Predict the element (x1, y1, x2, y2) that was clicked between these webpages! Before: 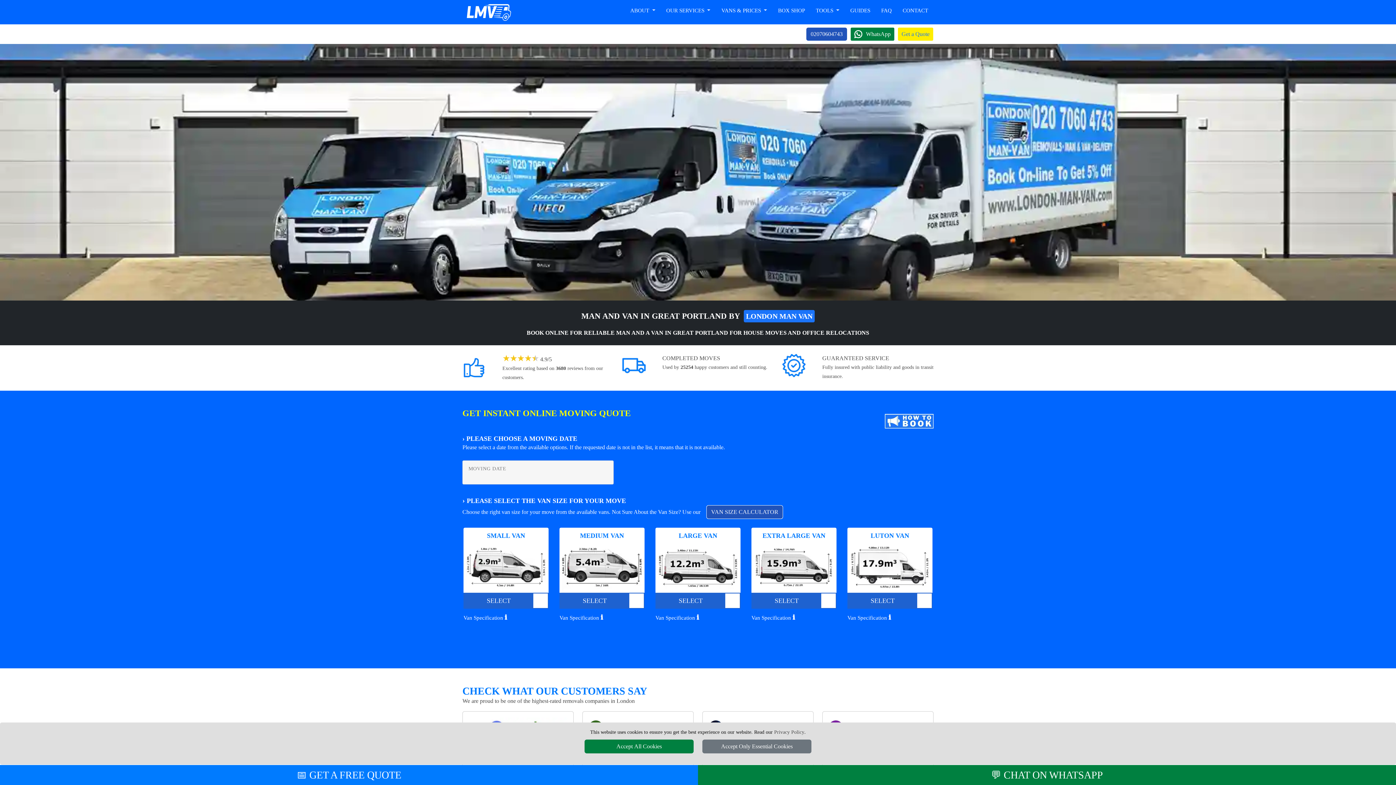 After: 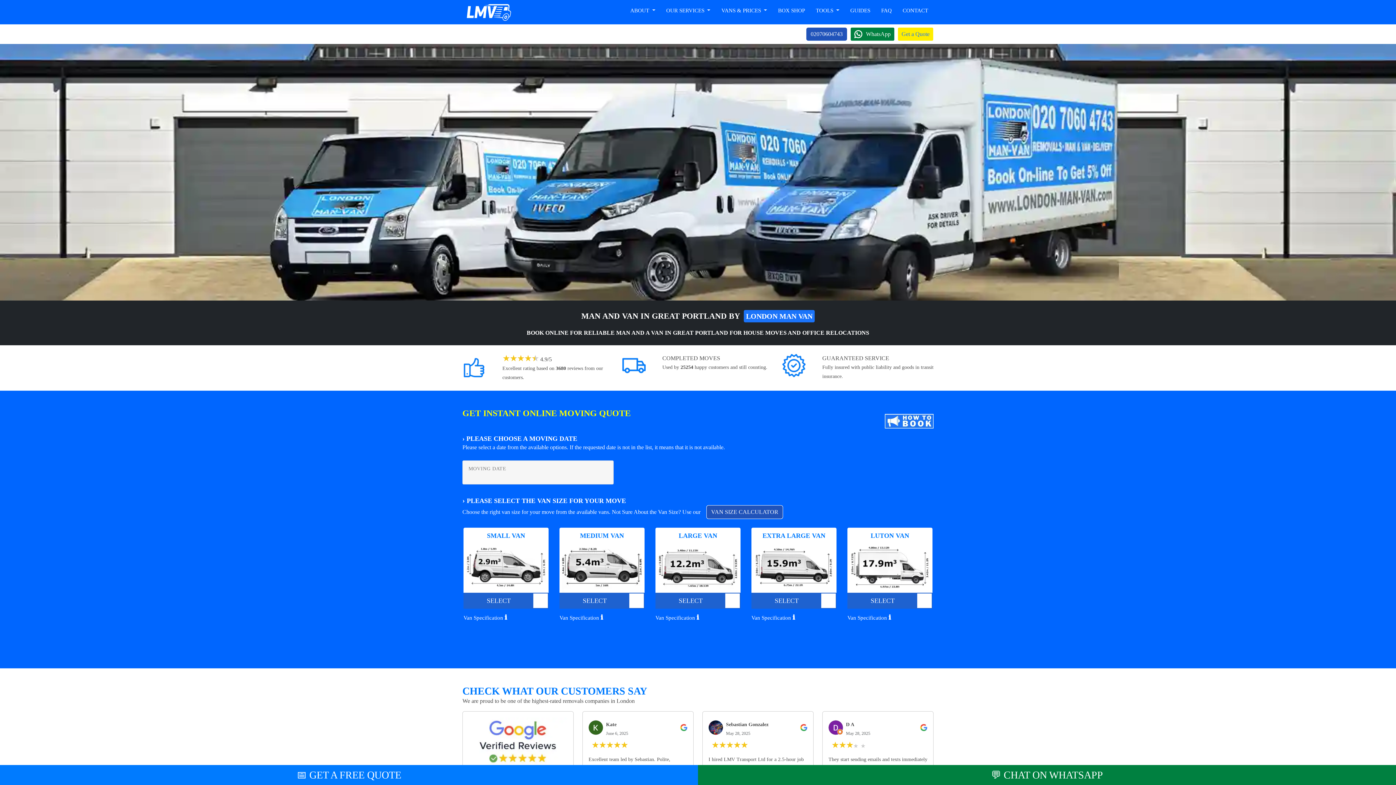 Action: label: Accept All Cookies bbox: (584, 740, 693, 753)